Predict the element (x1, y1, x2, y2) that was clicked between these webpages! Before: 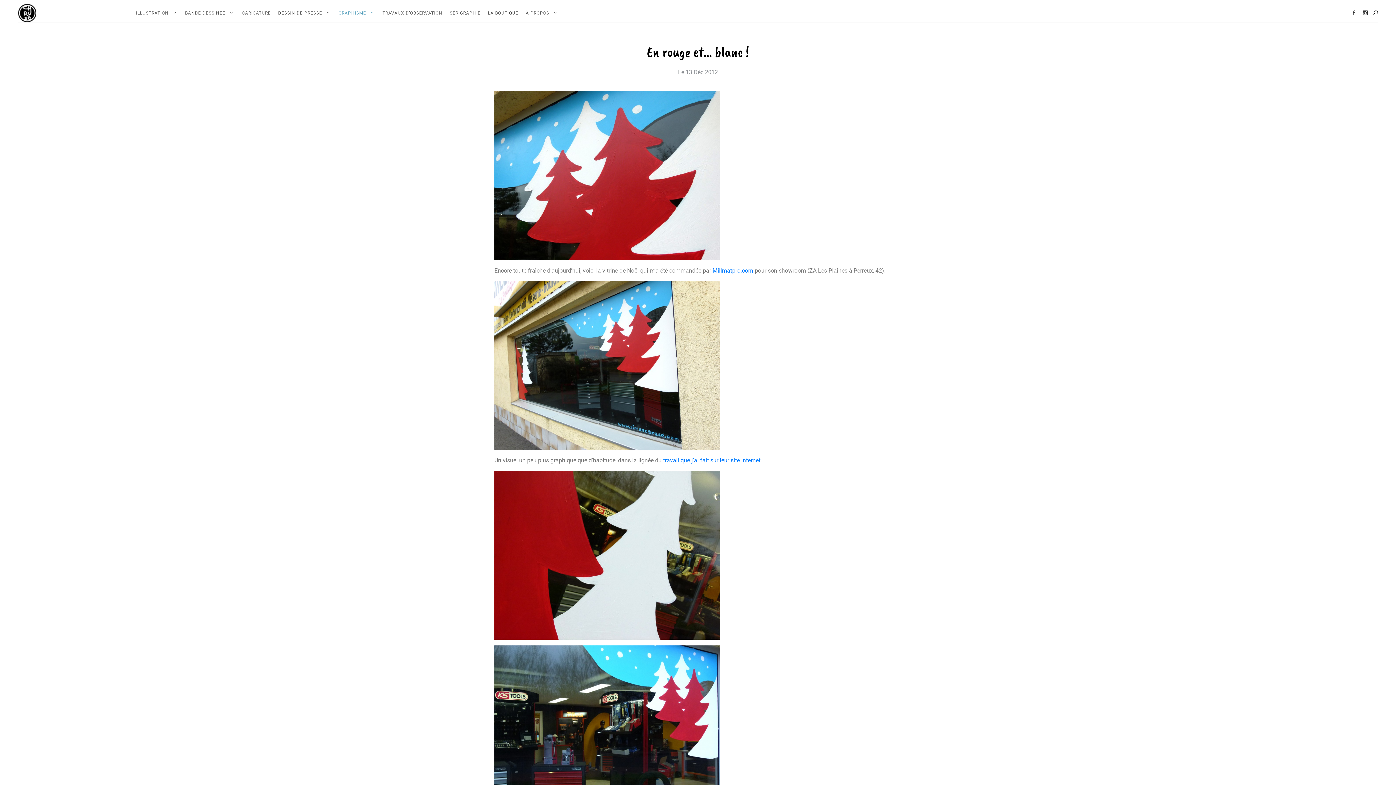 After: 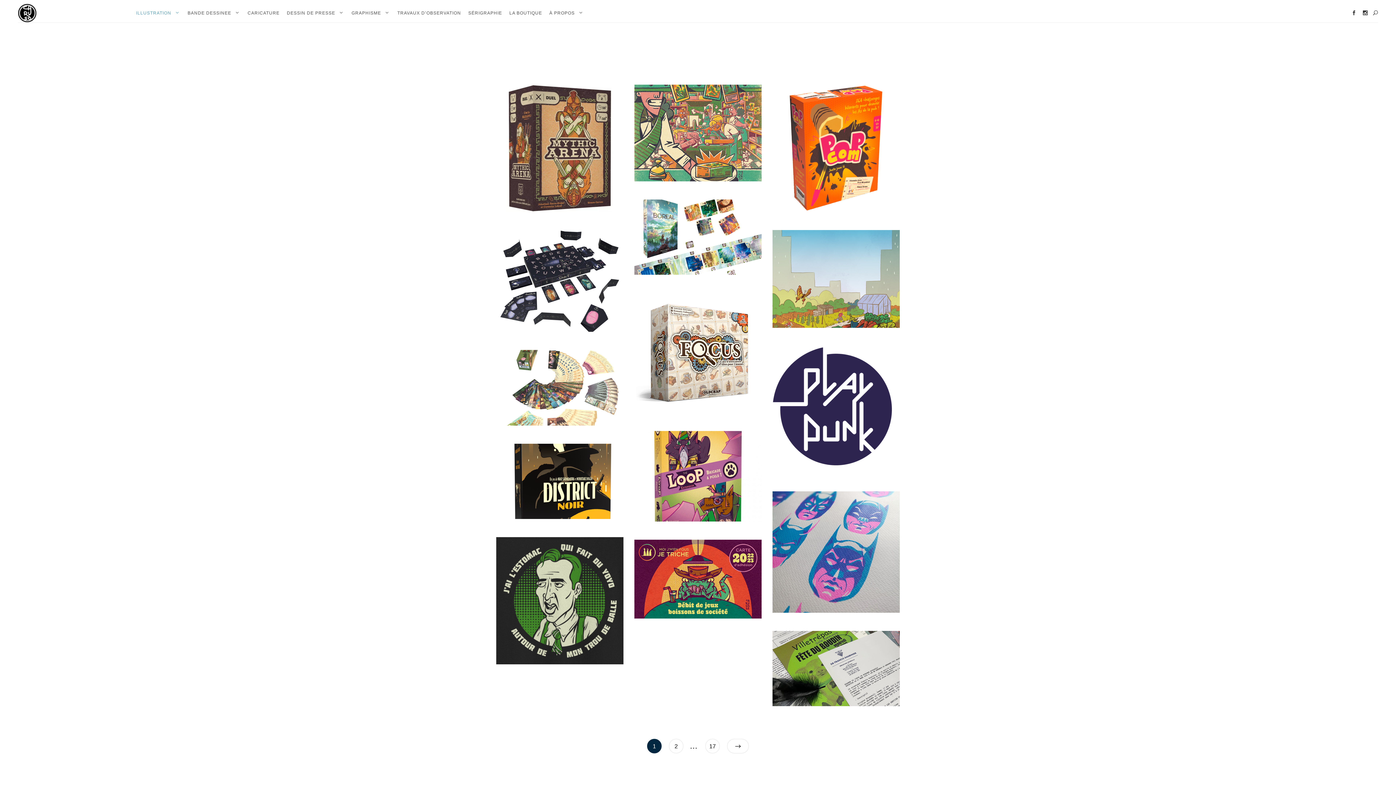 Action: label: ILLUSTRATION bbox: (132, 3, 181, 22)